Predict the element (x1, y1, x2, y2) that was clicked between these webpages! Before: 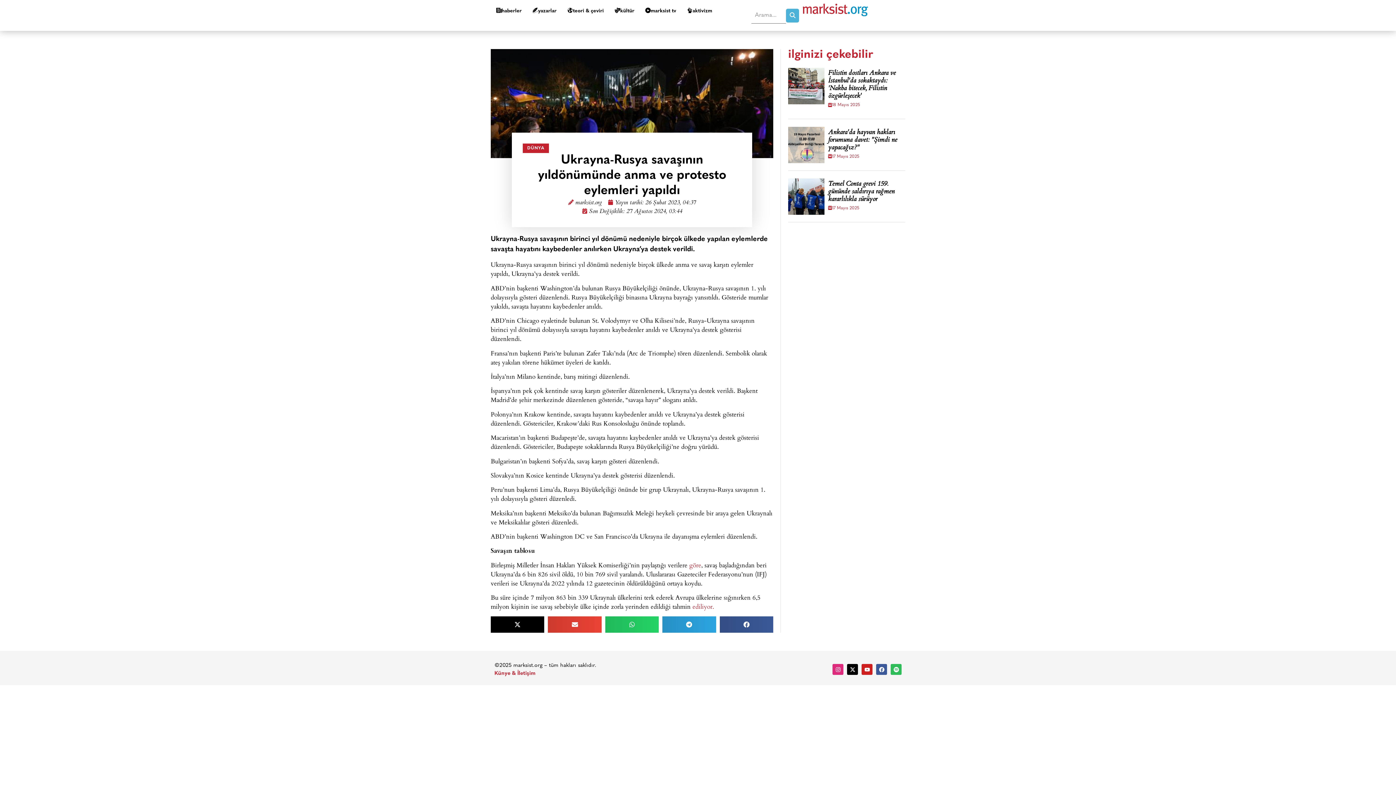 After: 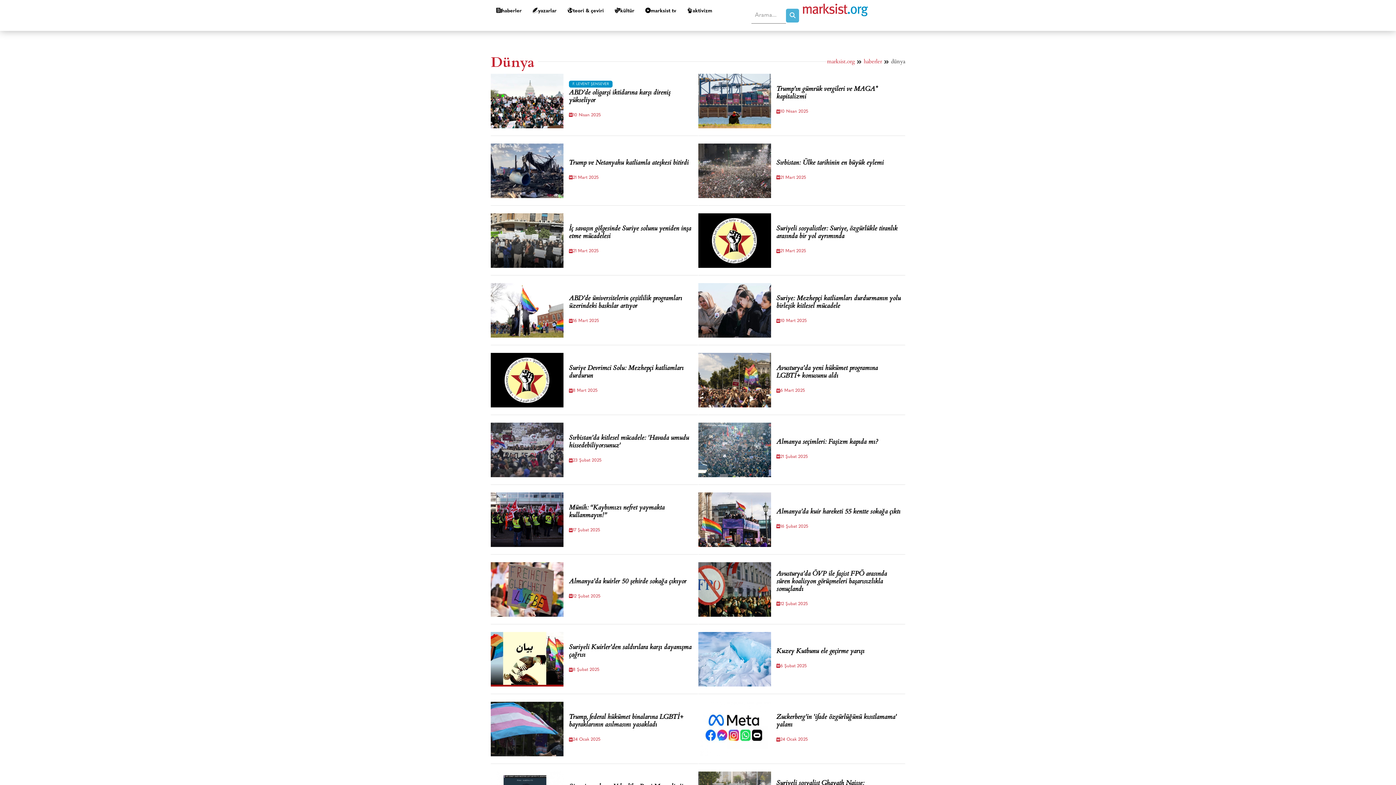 Action: bbox: (523, 143, 549, 153) label: DÜNYA